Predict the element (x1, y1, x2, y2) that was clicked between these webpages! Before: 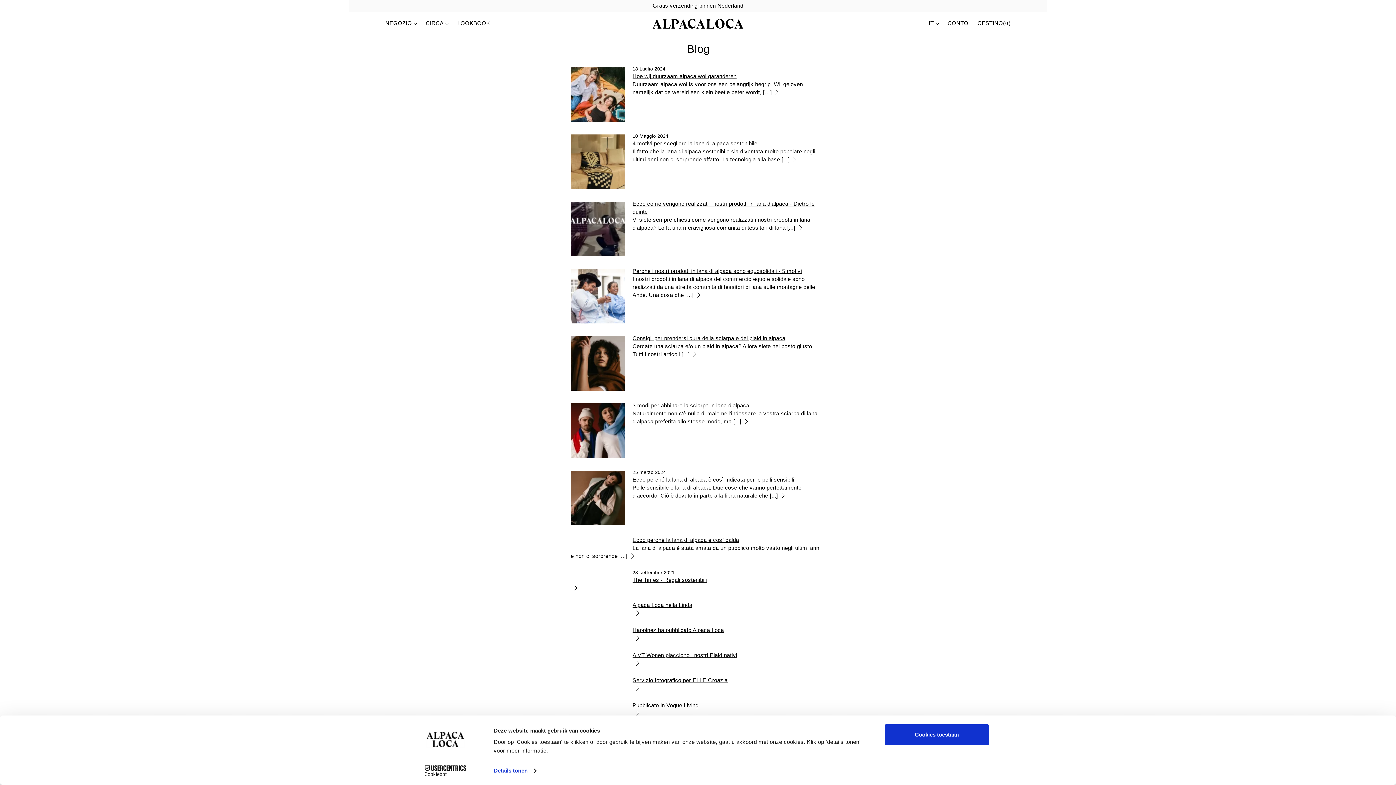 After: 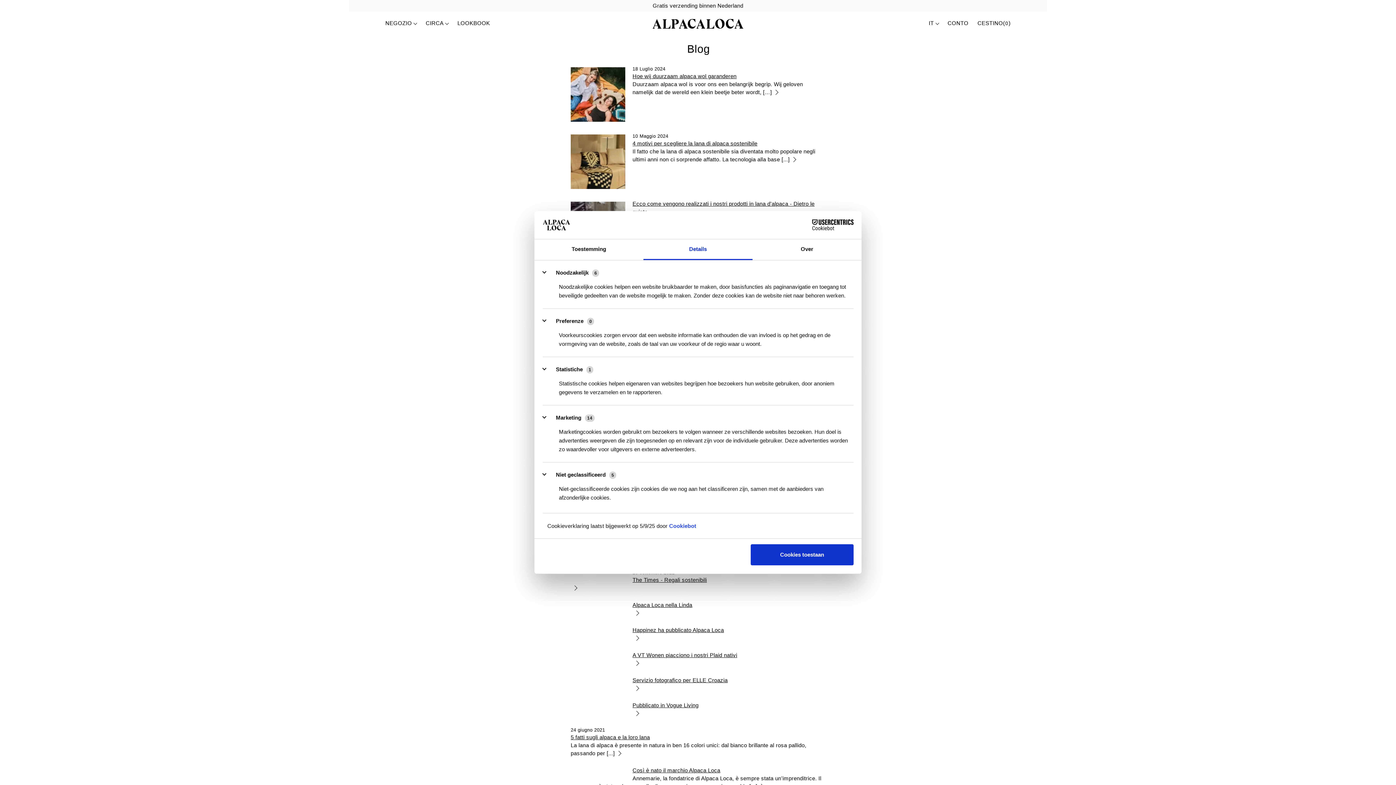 Action: label: Details tonen bbox: (493, 765, 536, 776)